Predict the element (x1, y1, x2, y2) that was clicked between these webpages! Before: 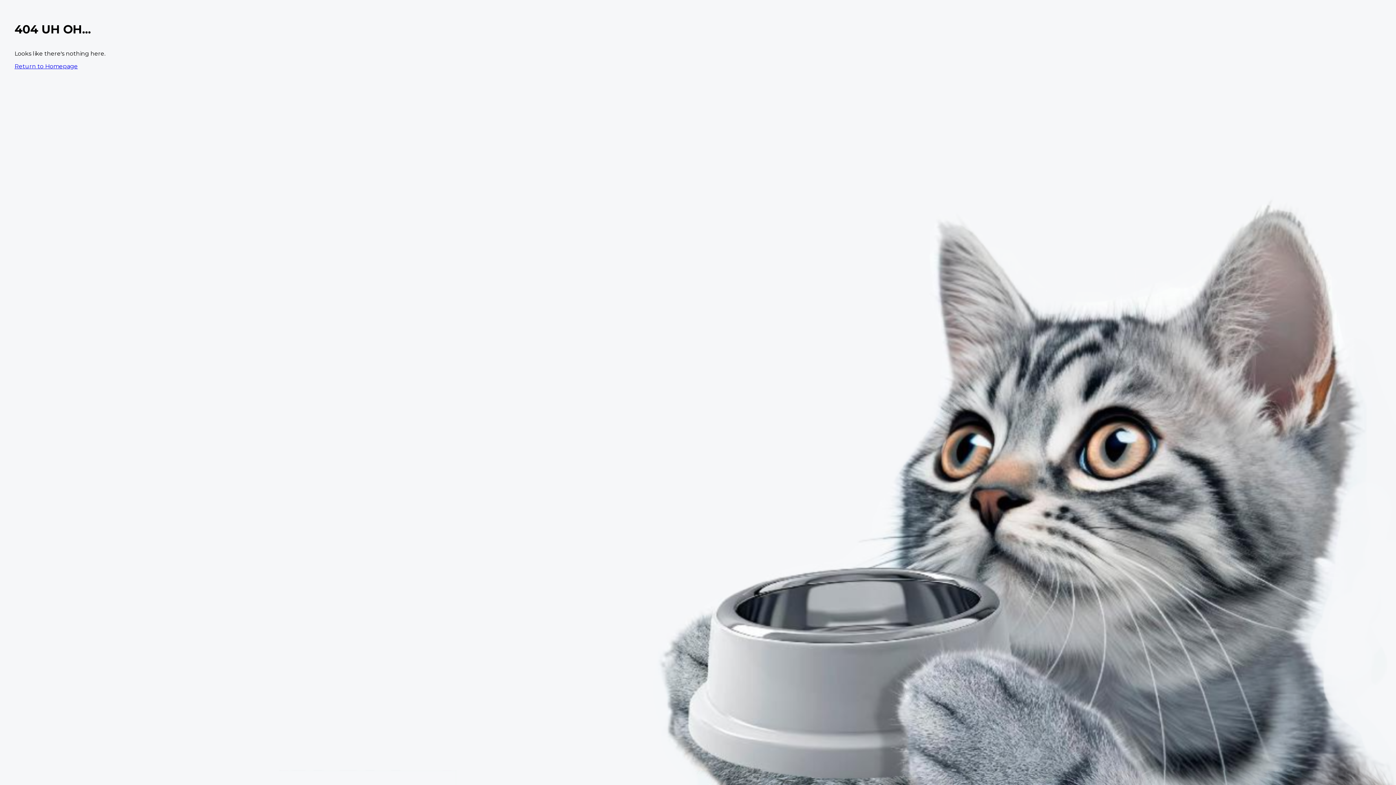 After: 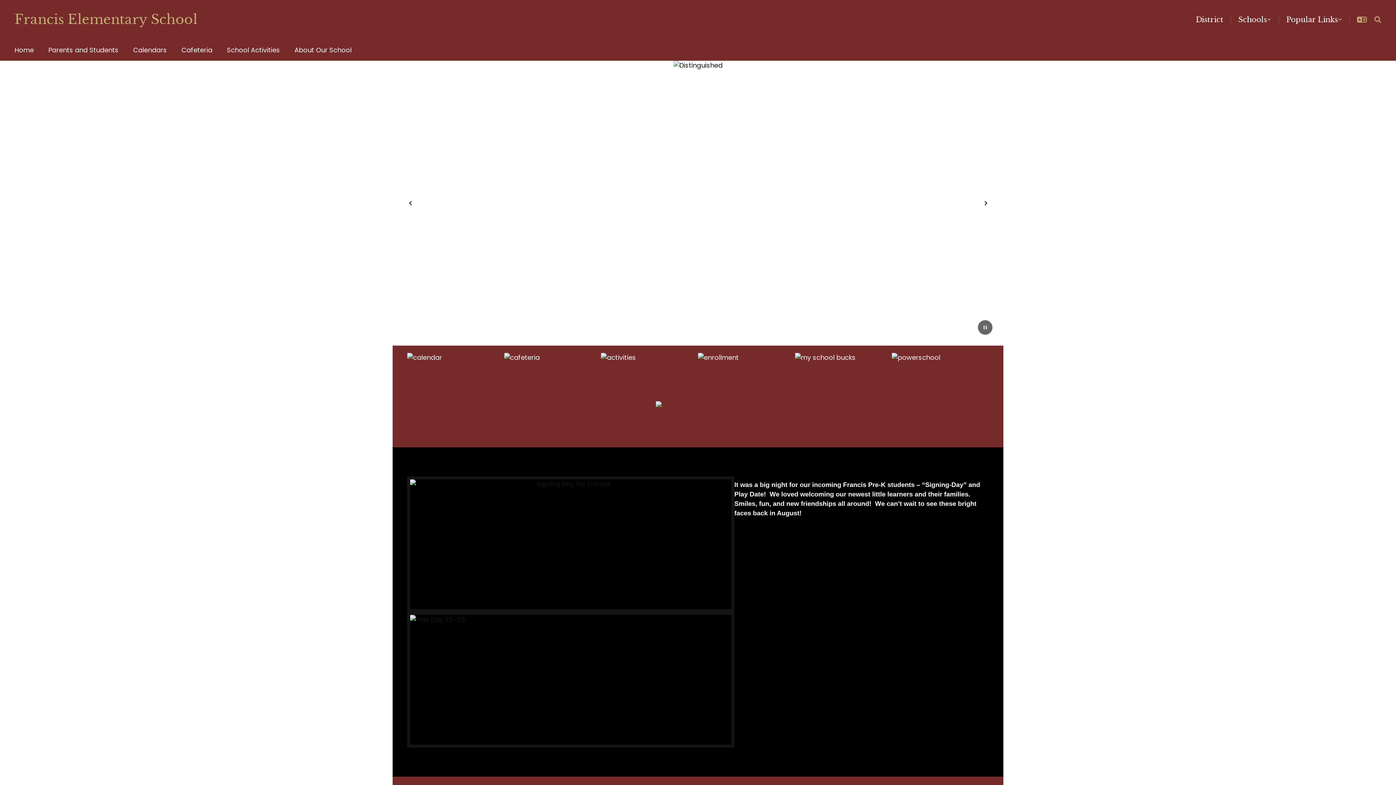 Action: bbox: (14, 62, 77, 69) label: Return to Homepage